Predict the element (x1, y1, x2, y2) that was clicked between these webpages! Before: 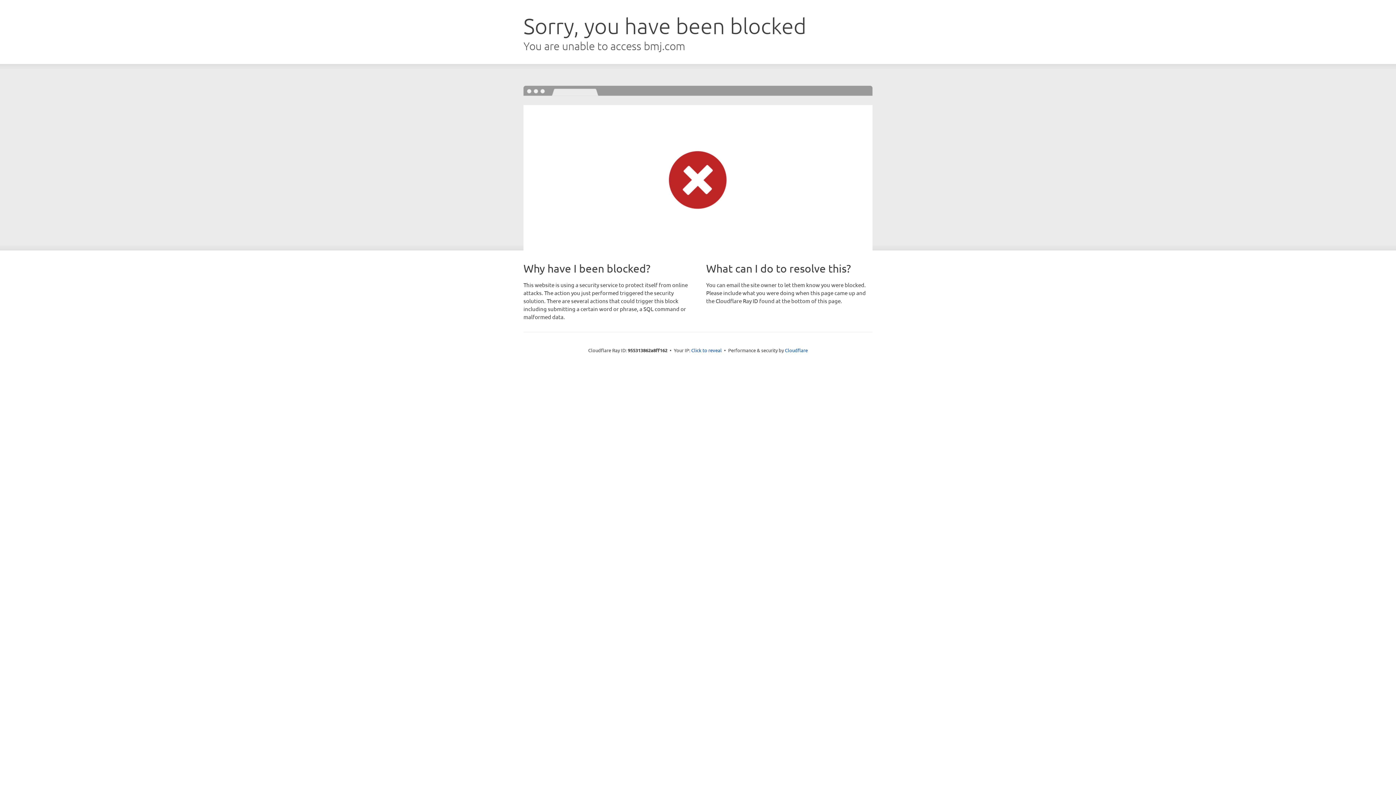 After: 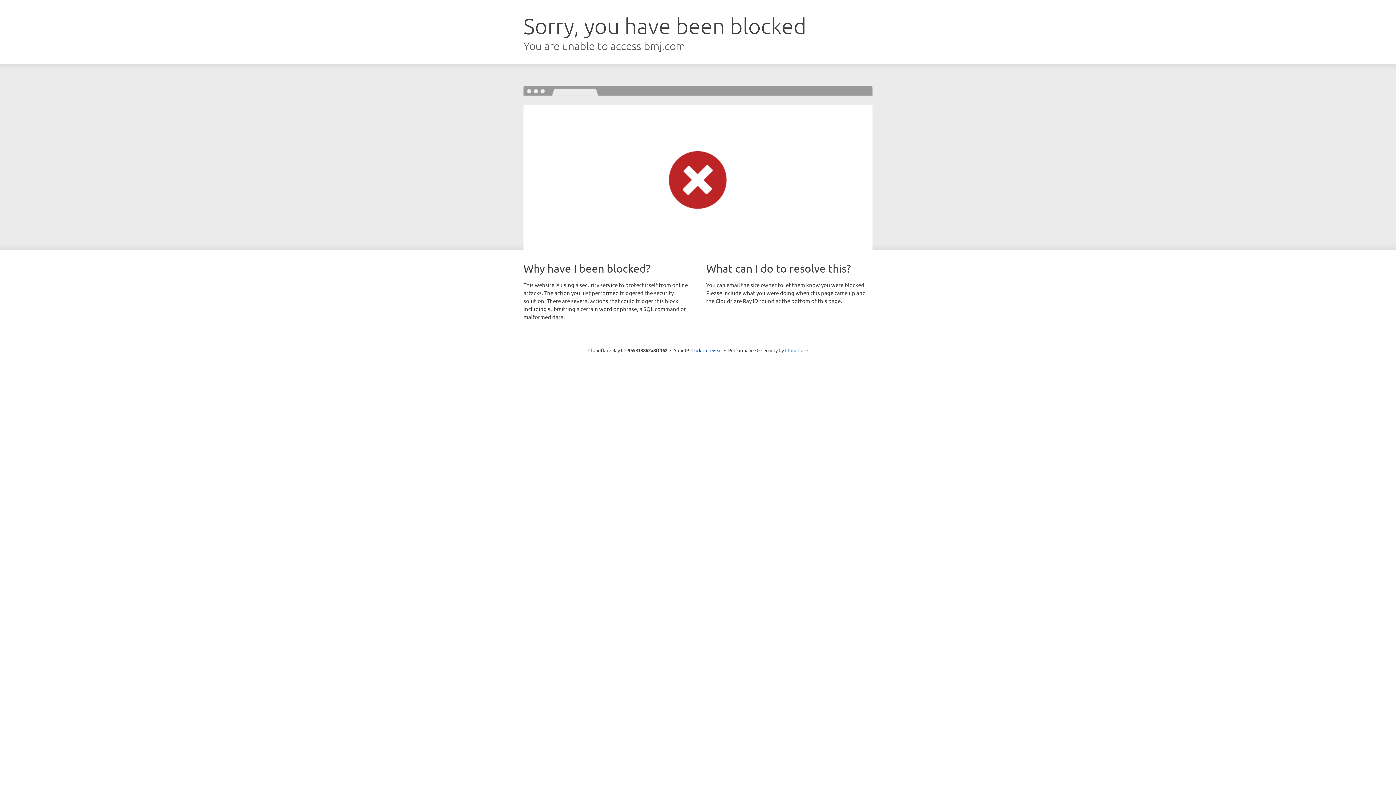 Action: label: Cloudflare bbox: (785, 347, 808, 353)